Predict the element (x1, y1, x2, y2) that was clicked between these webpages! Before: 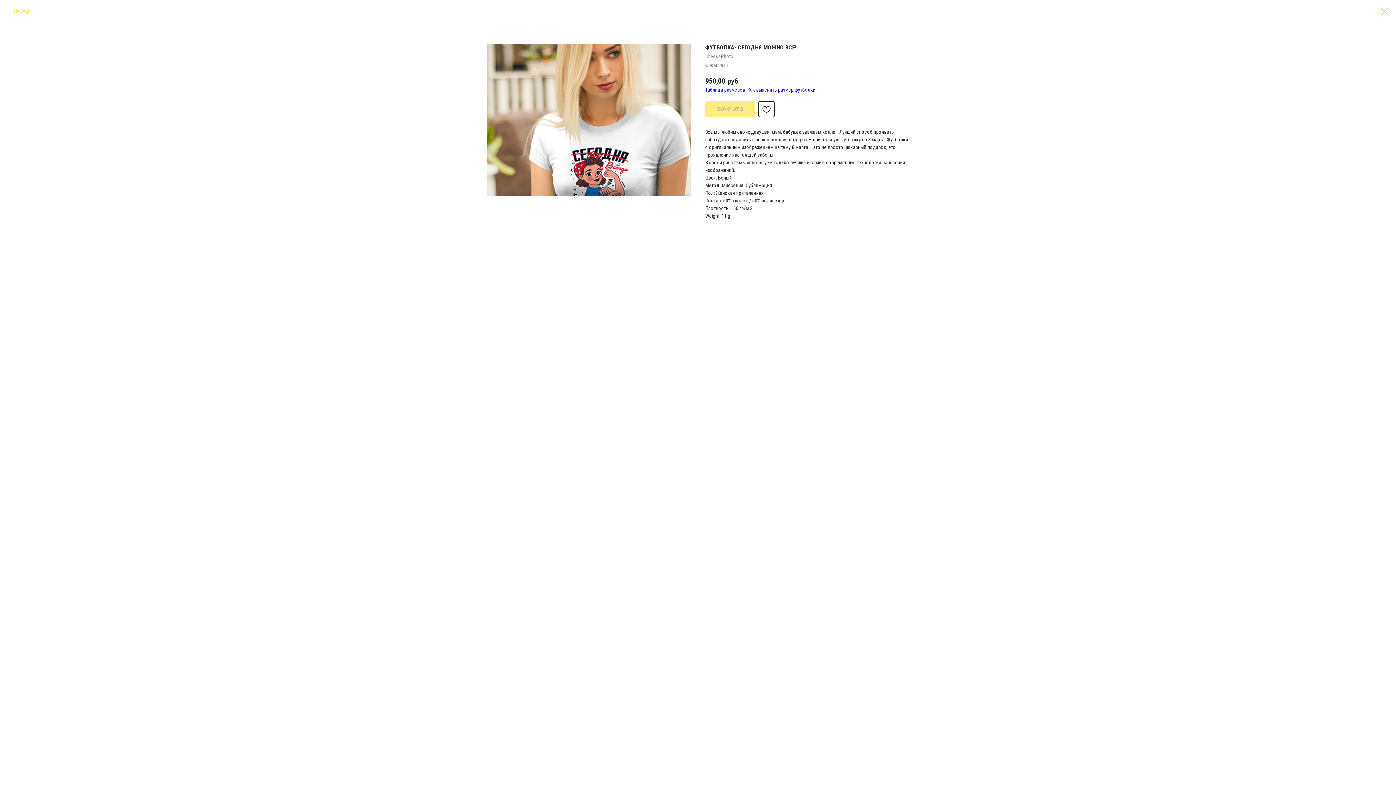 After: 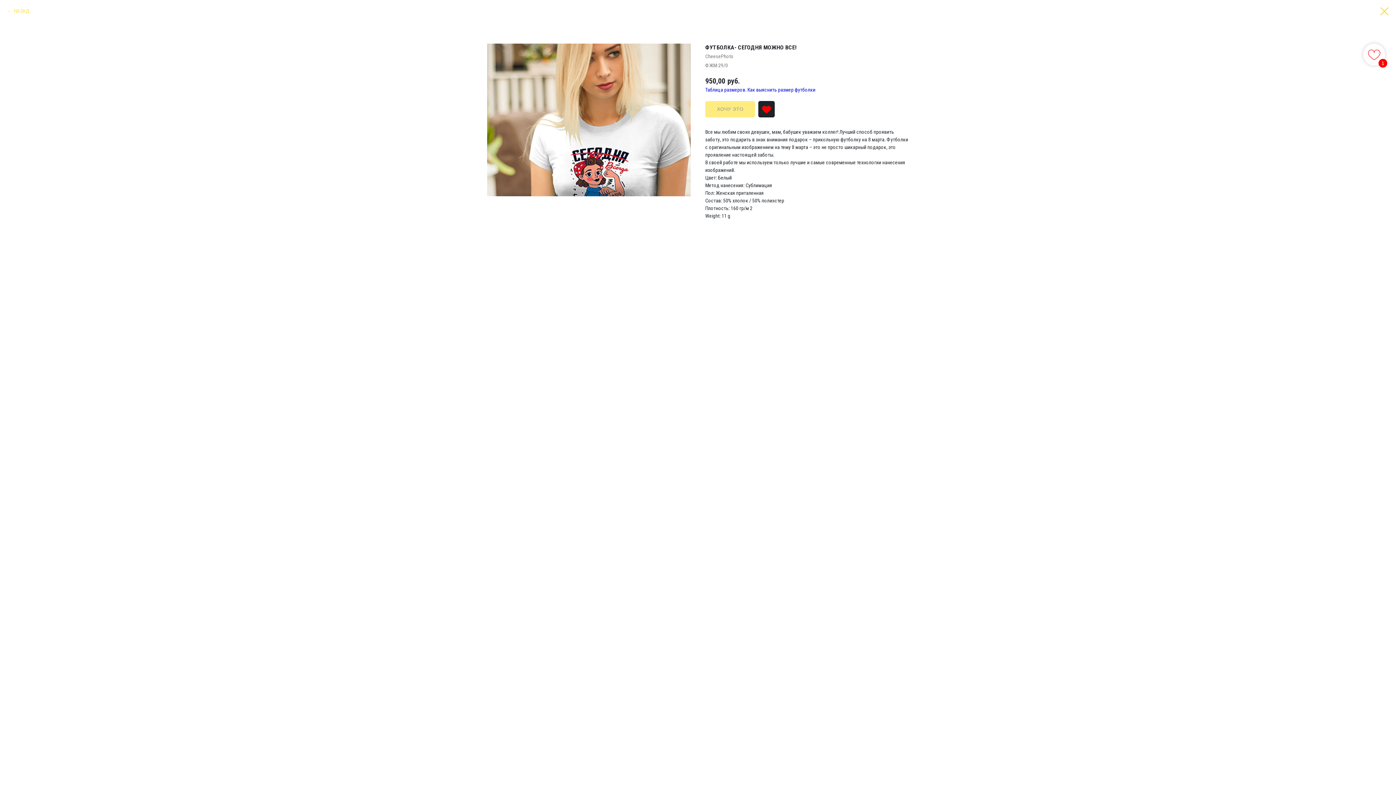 Action: bbox: (758, 101, 774, 117)